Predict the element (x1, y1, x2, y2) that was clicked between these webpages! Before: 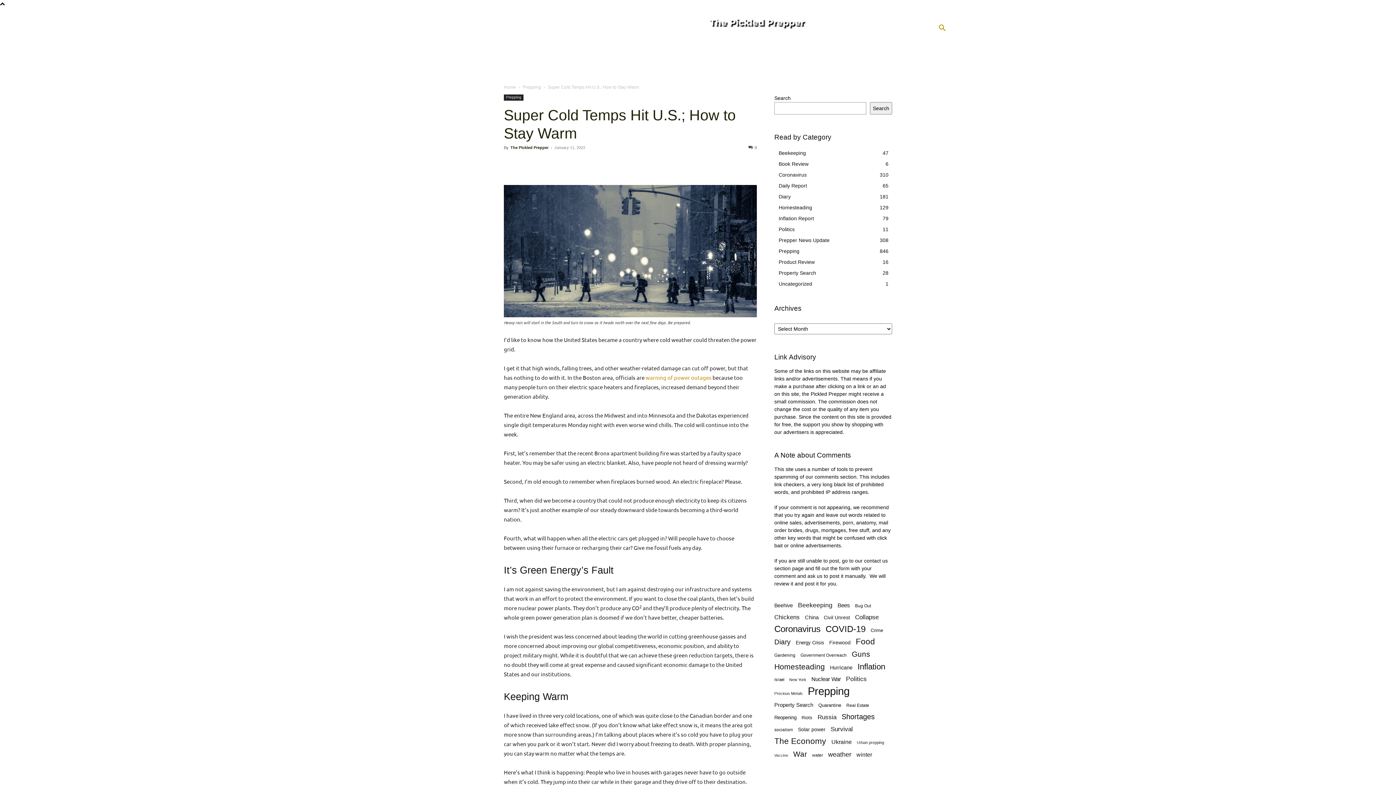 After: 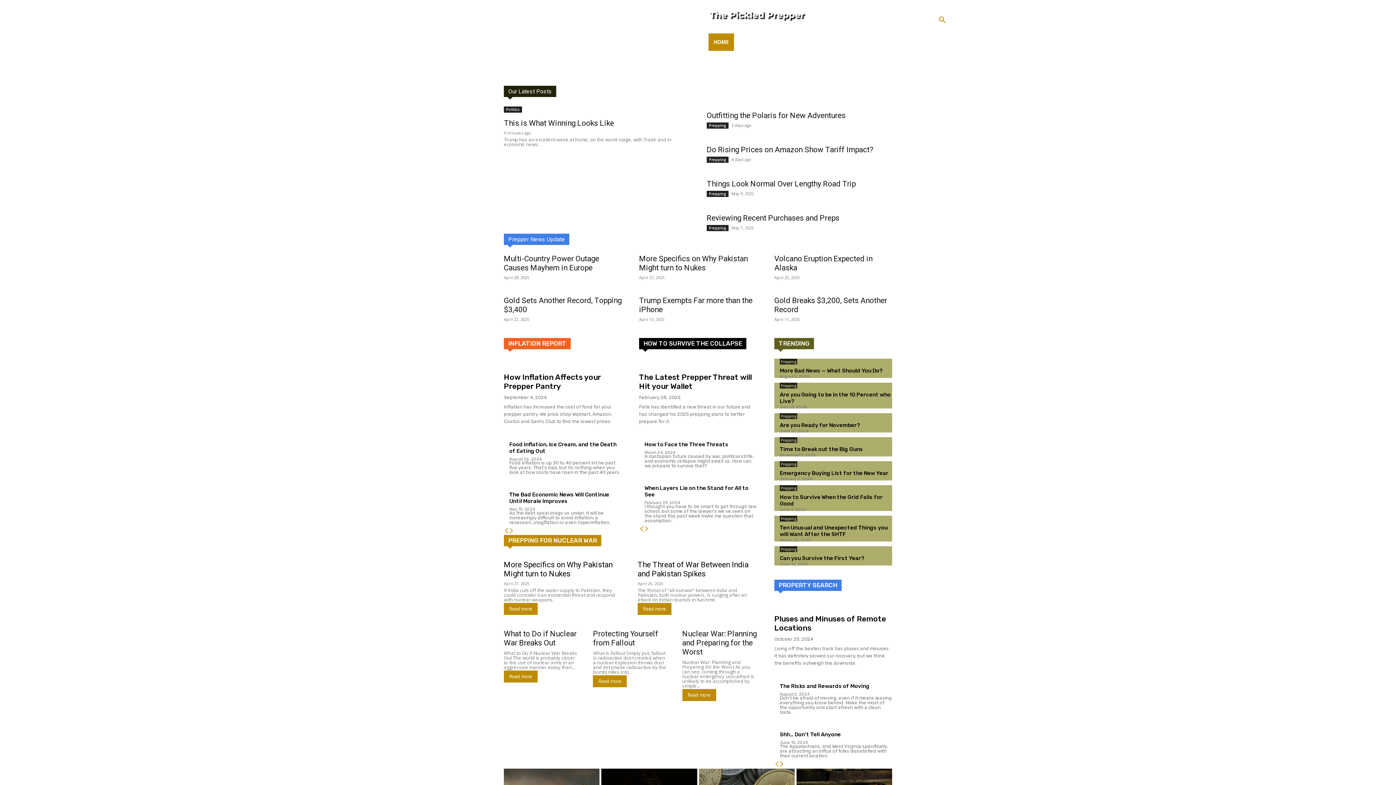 Action: bbox: (708, 41, 734, 58) label: HOME